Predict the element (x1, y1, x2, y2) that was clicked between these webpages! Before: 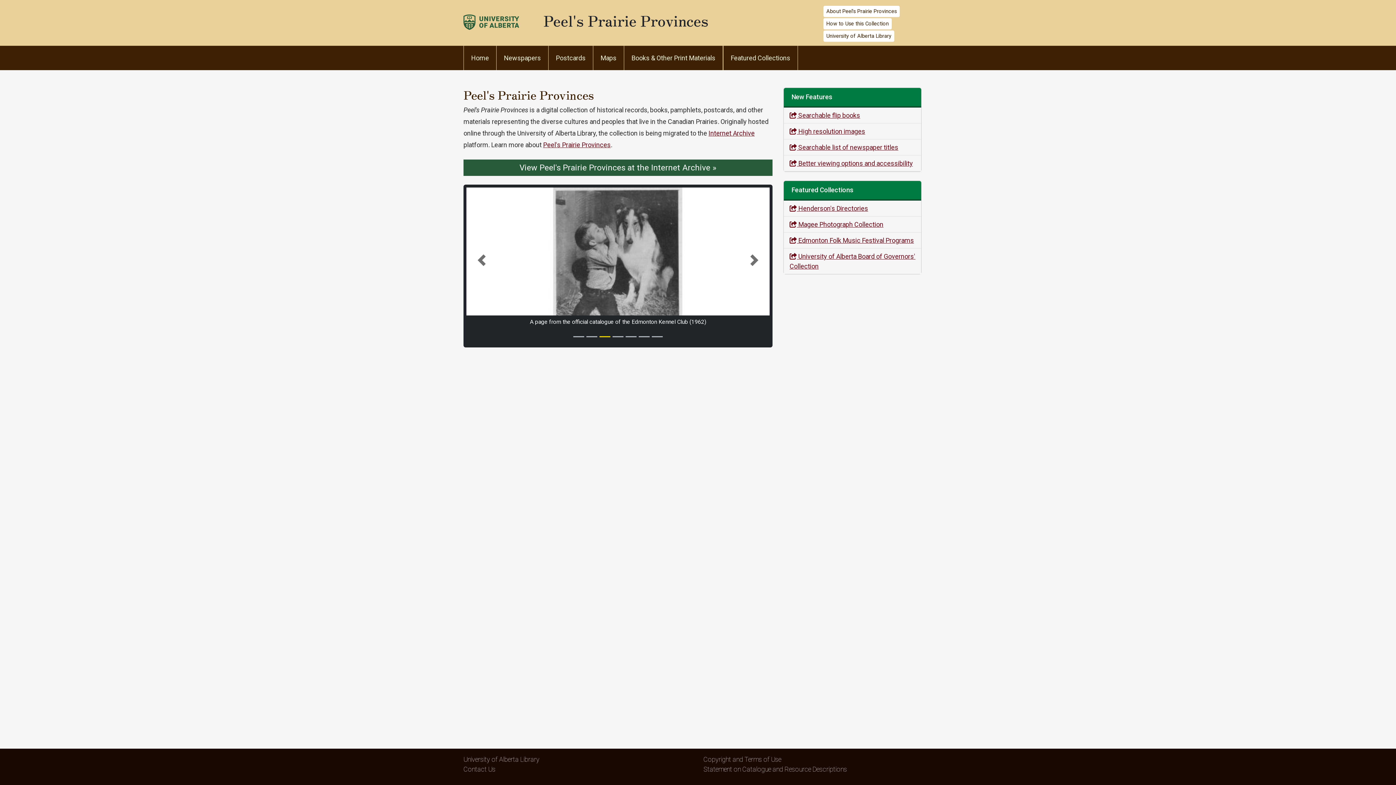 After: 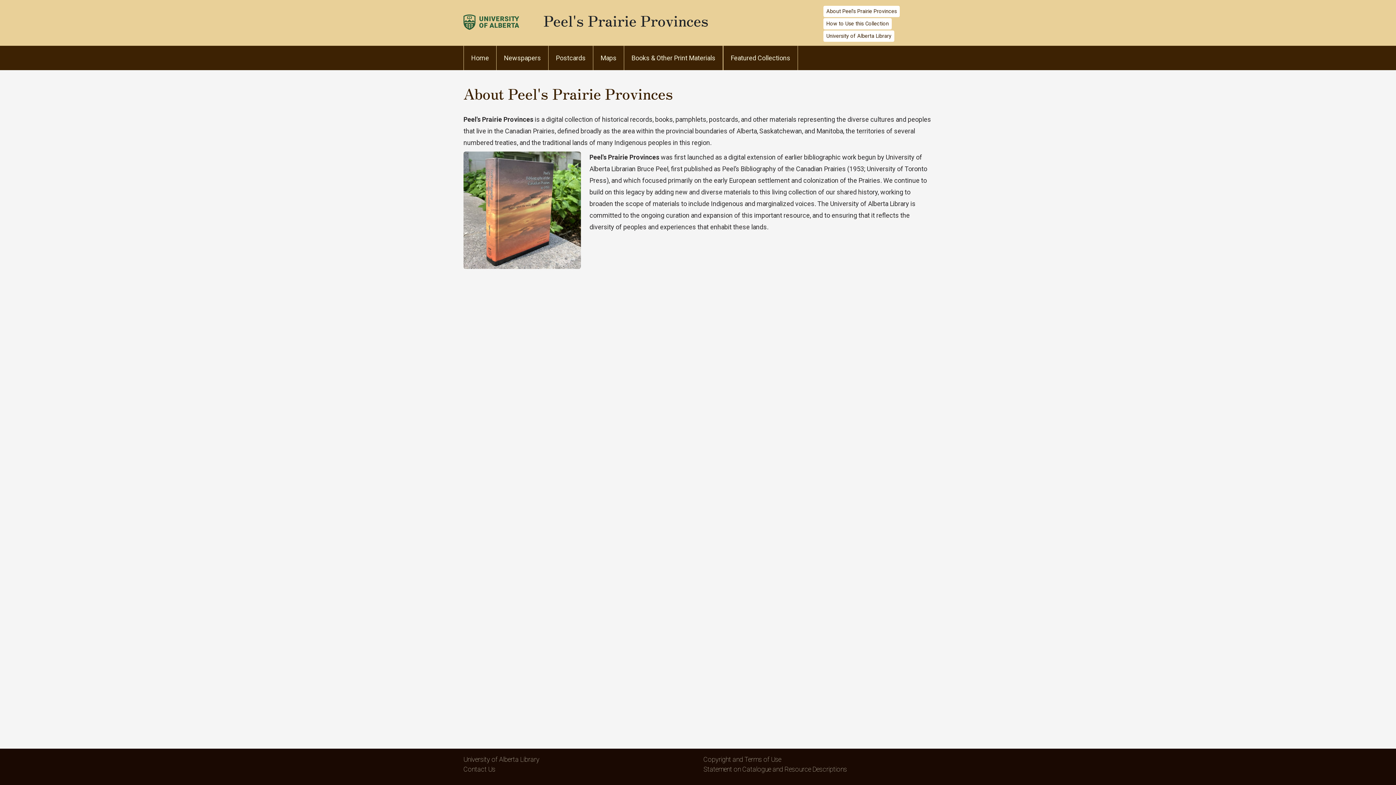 Action: label: Peel's Prairie Provinces bbox: (543, 141, 610, 148)